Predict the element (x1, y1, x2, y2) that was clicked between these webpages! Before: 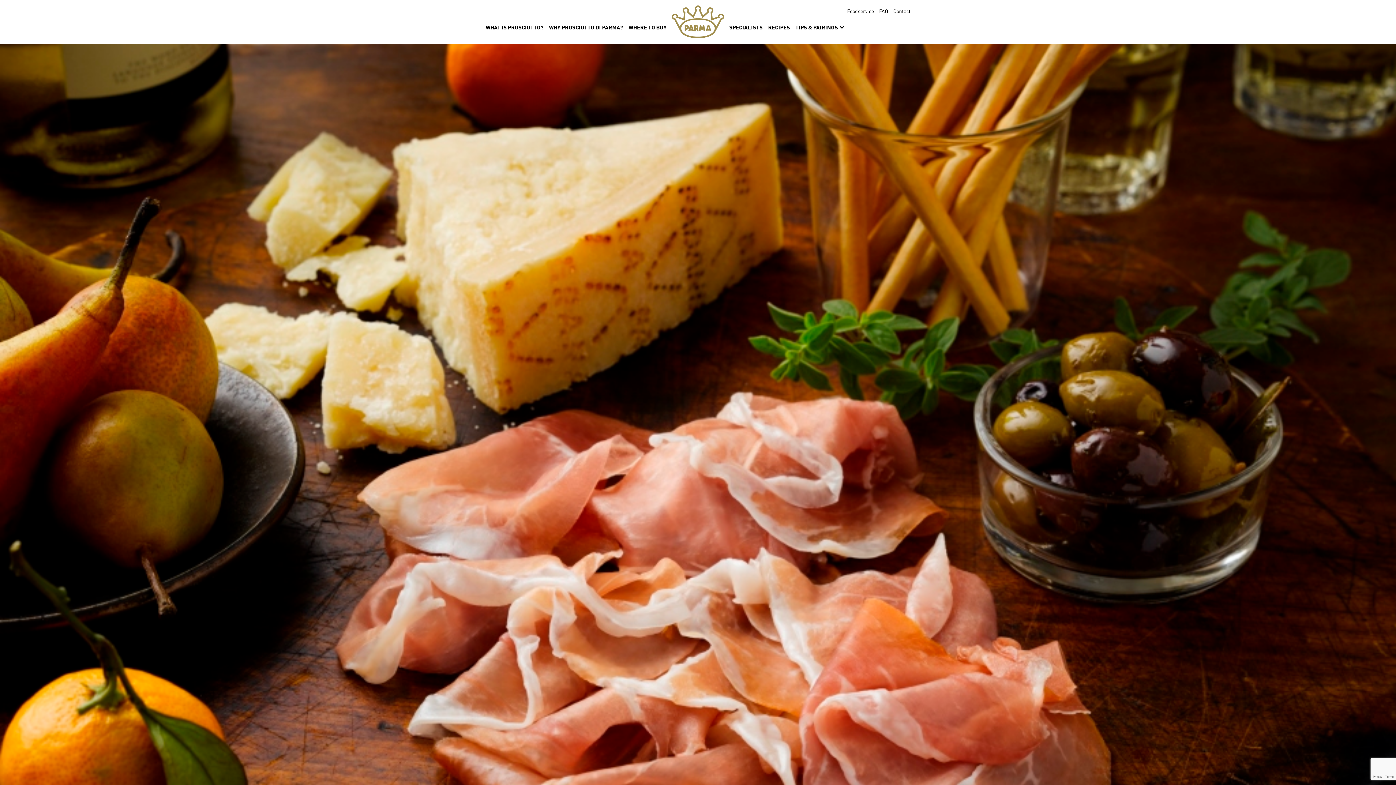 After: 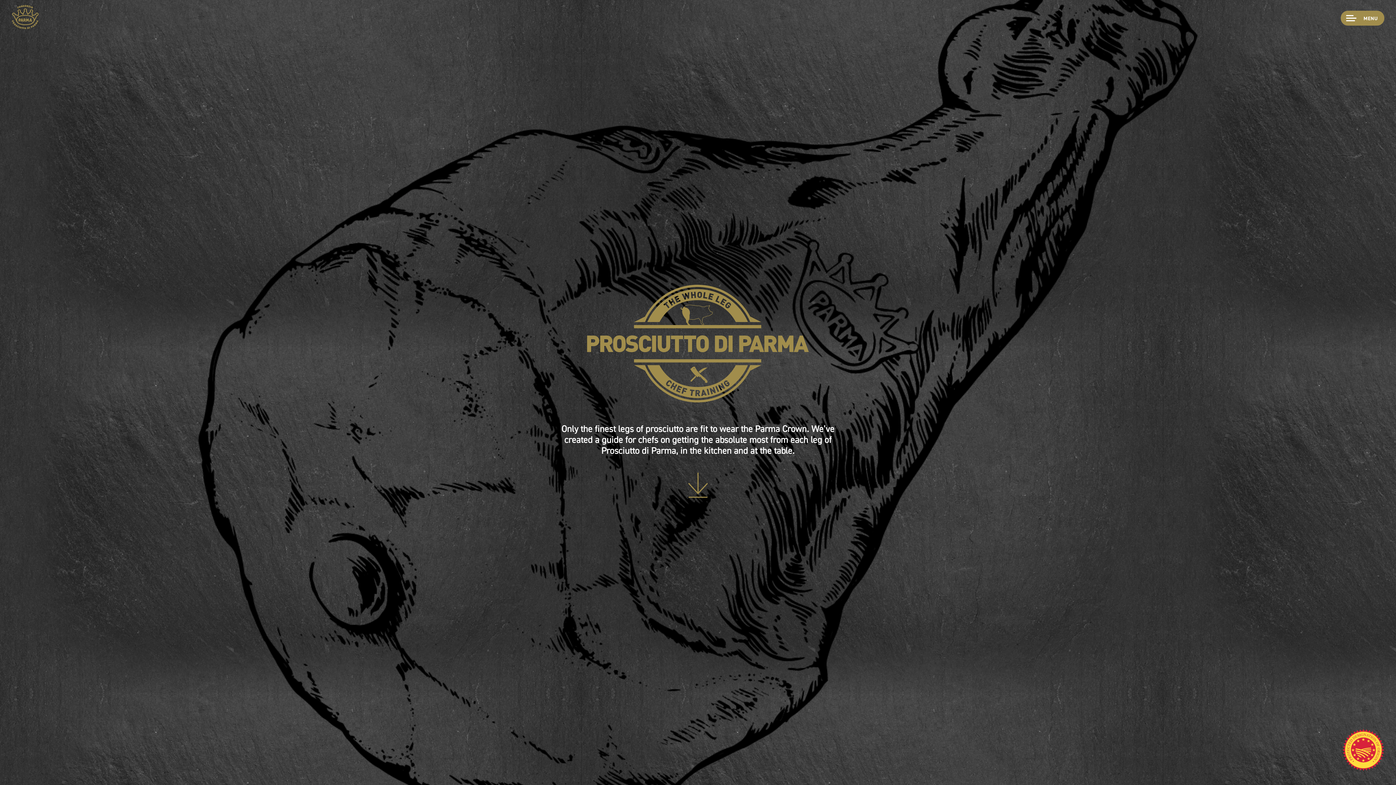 Action: label: Foodservice bbox: (844, 7, 874, 14)